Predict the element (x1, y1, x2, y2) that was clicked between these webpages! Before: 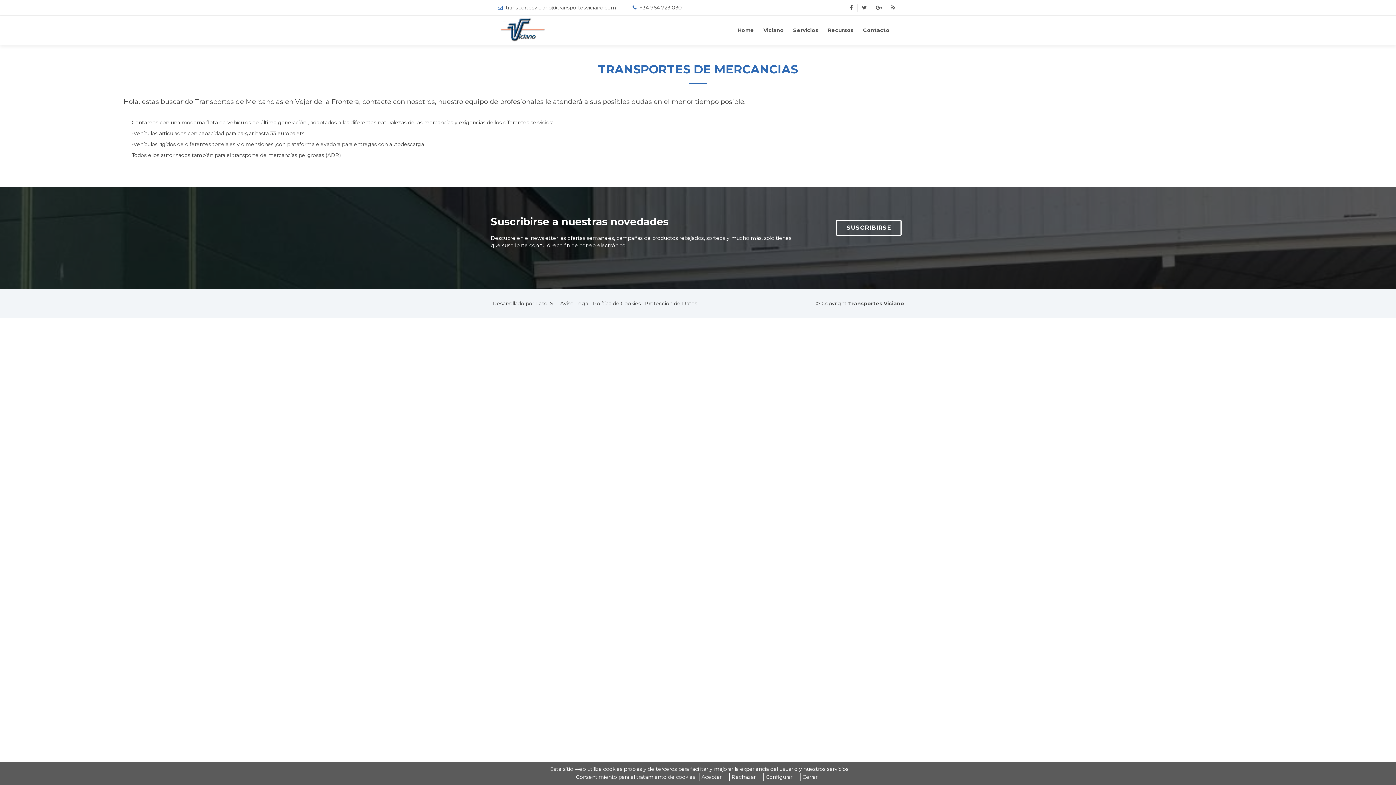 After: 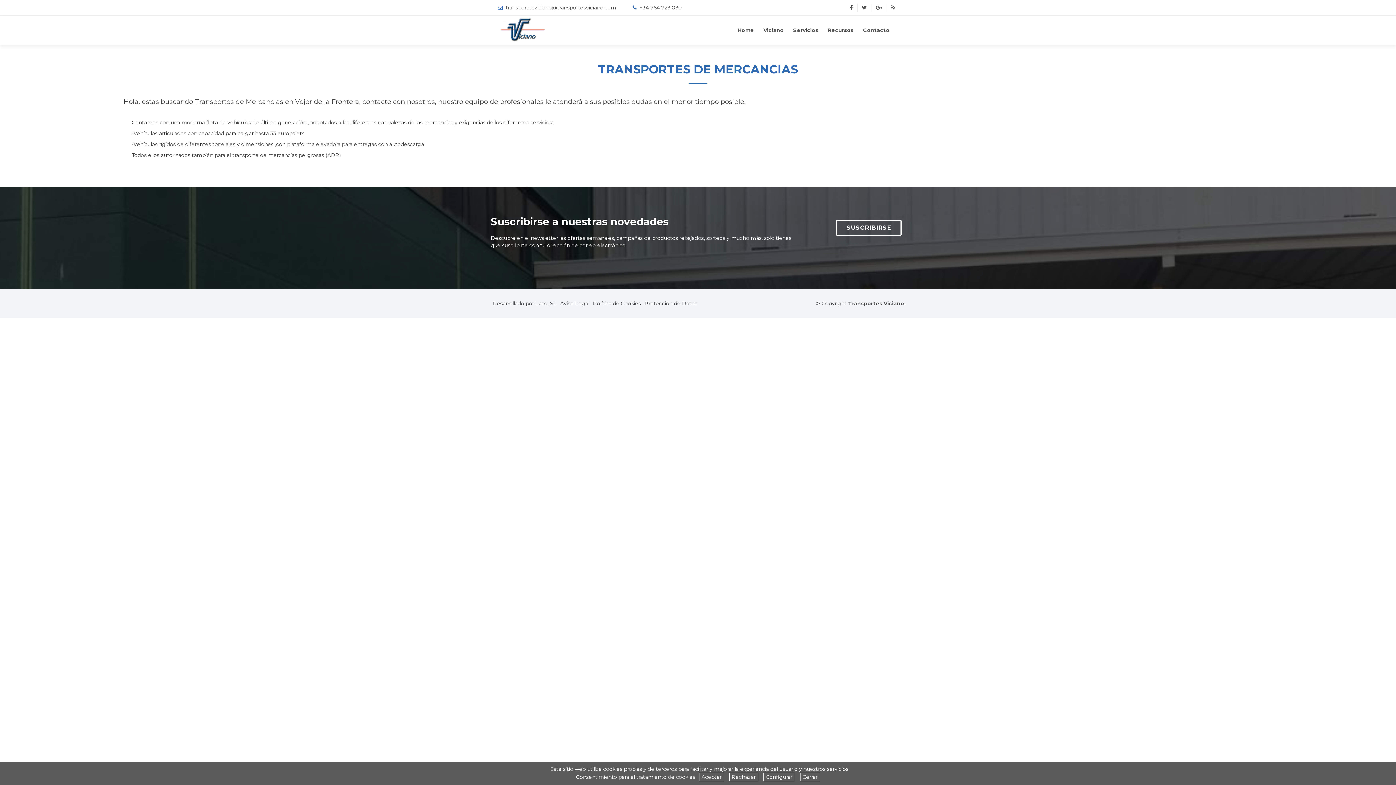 Action: bbox: (871, 3, 886, 11)